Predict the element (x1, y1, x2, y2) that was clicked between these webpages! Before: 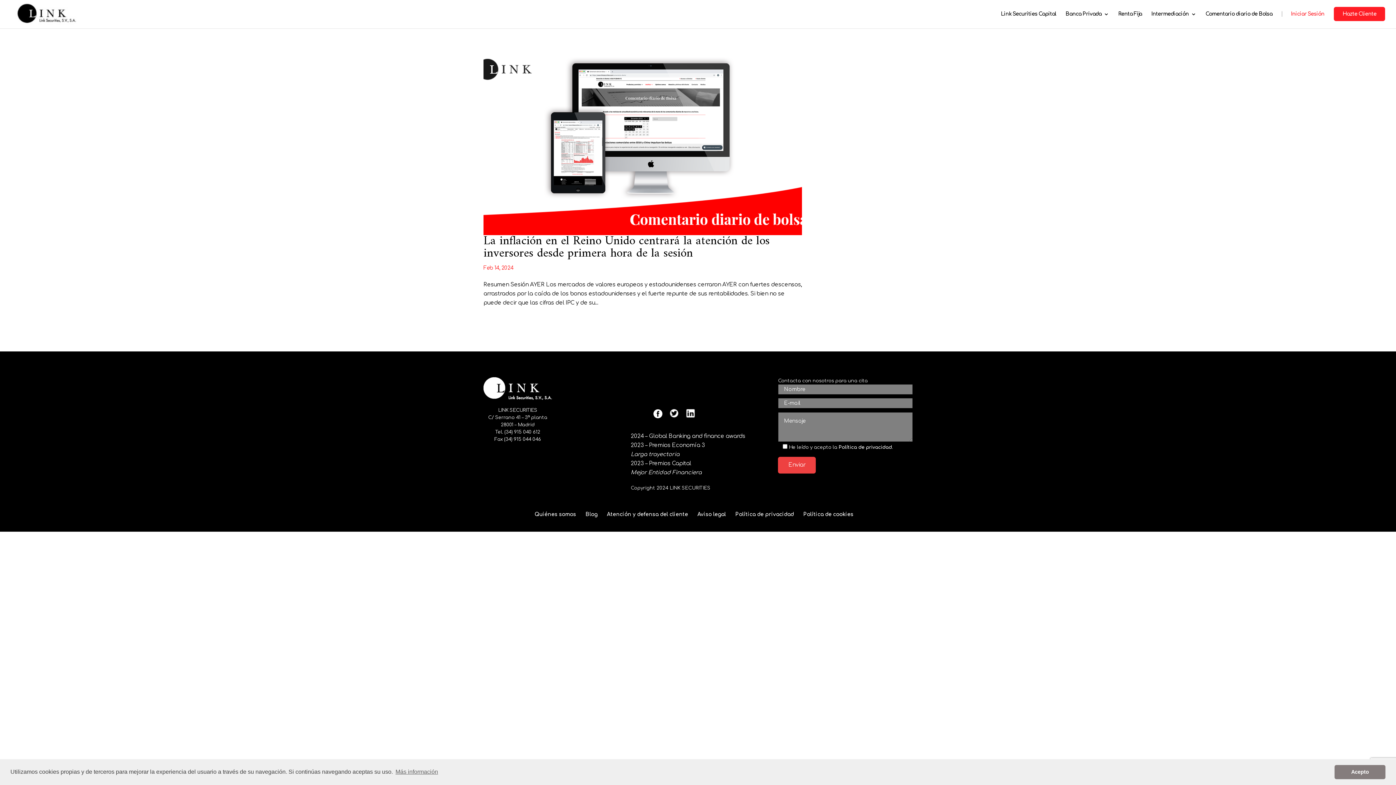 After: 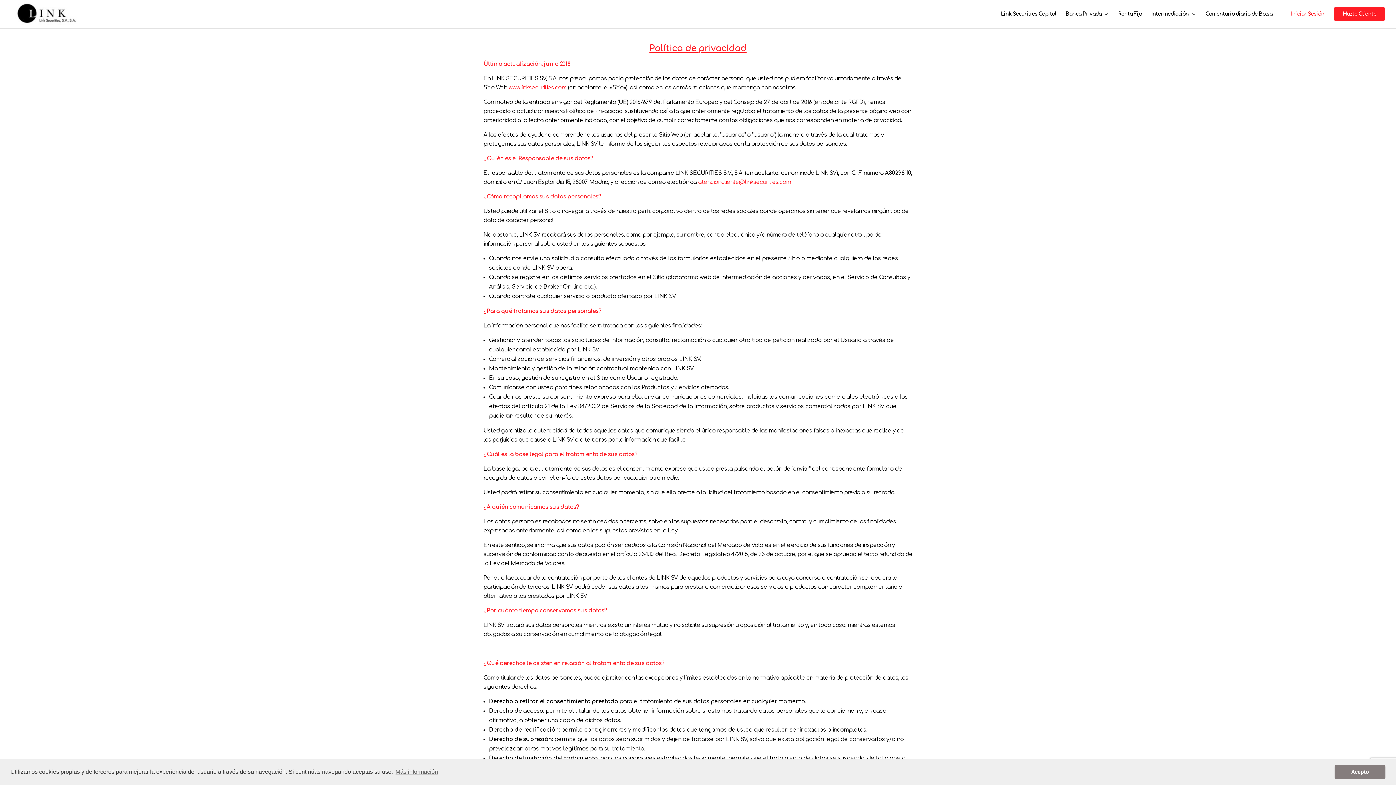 Action: bbox: (838, 444, 892, 450) label: Política de privacidad